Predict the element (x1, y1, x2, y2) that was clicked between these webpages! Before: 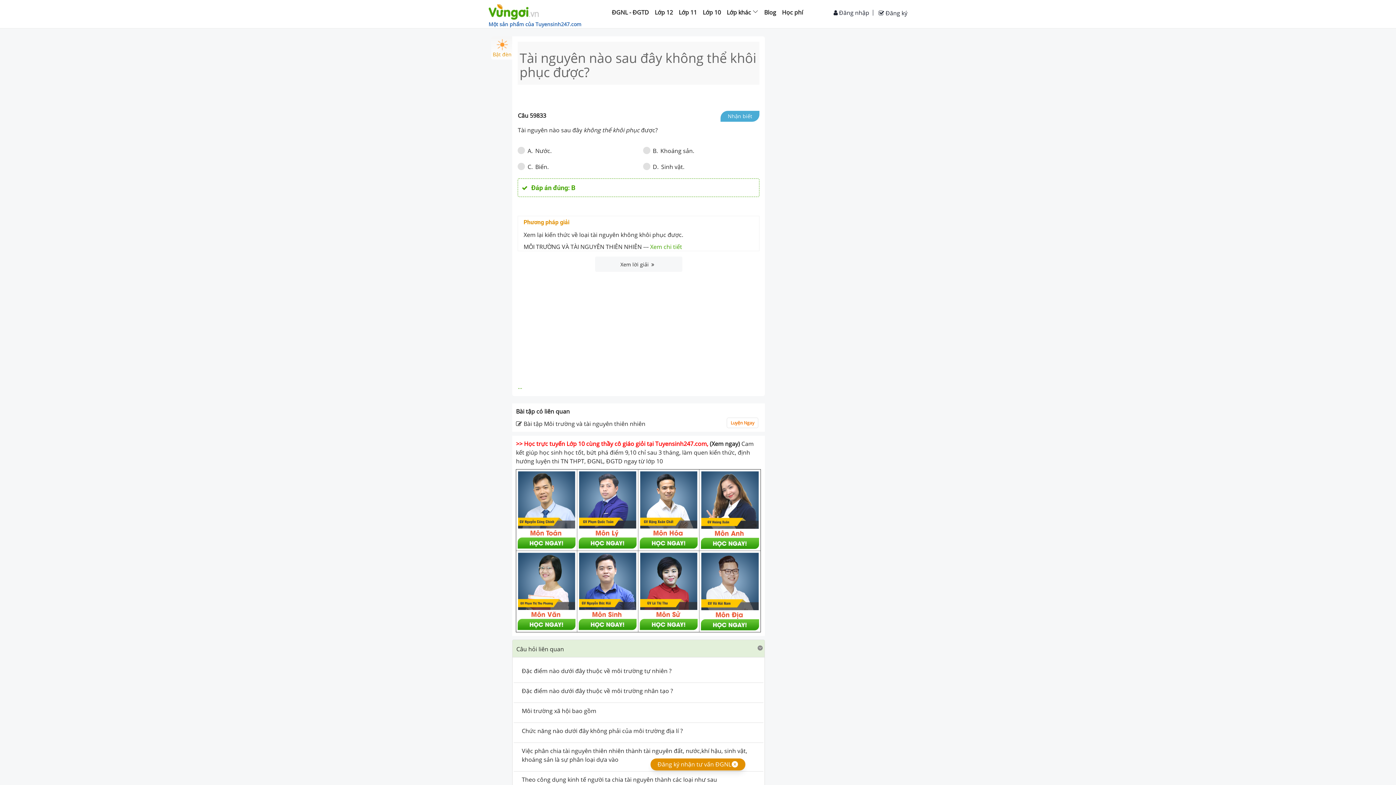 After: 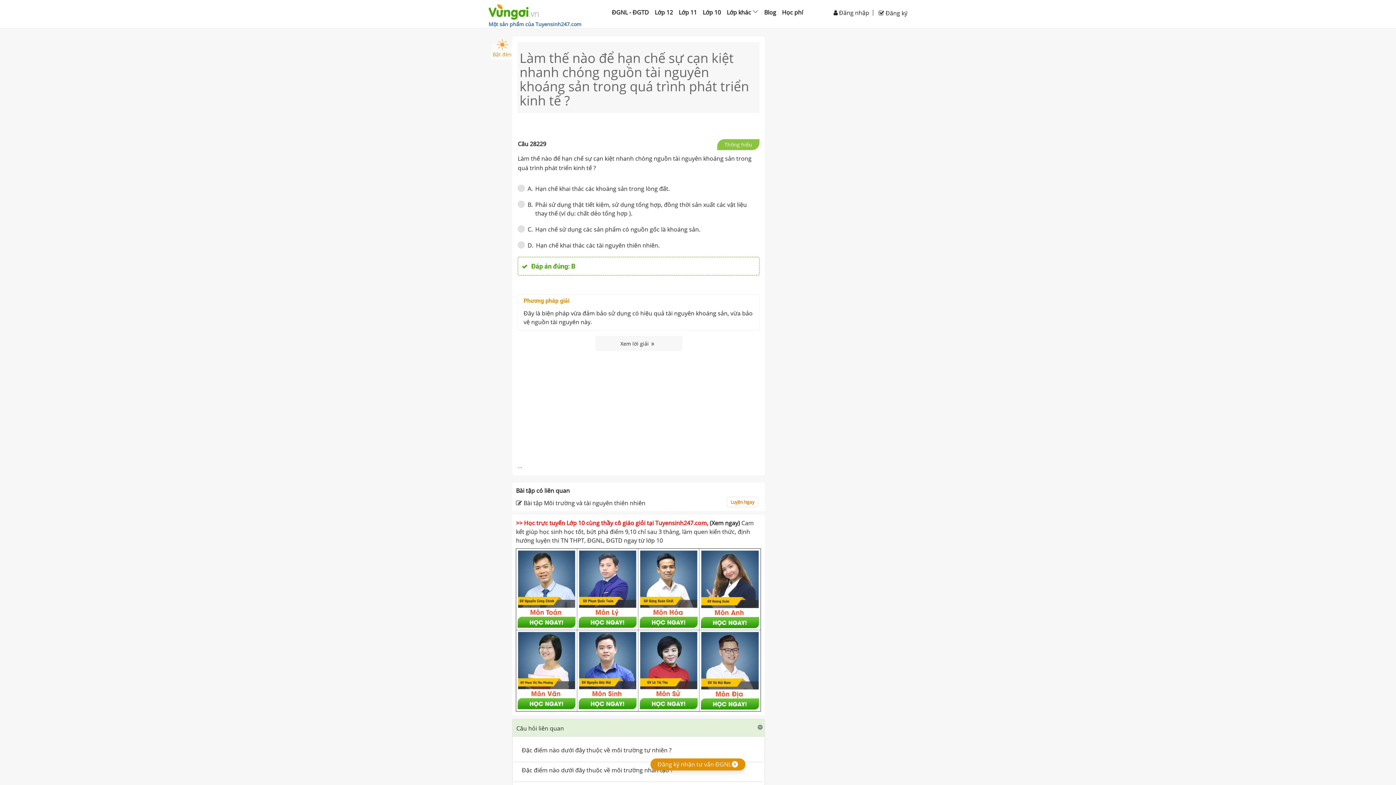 Action: bbox: (517, 702, 759, 723) label: Làm thế nào để hạn chế sự cạn kiệt nhanh chóng nguồn tài nguyên khoáng sản trong quá trình phát triển kinh tế ?